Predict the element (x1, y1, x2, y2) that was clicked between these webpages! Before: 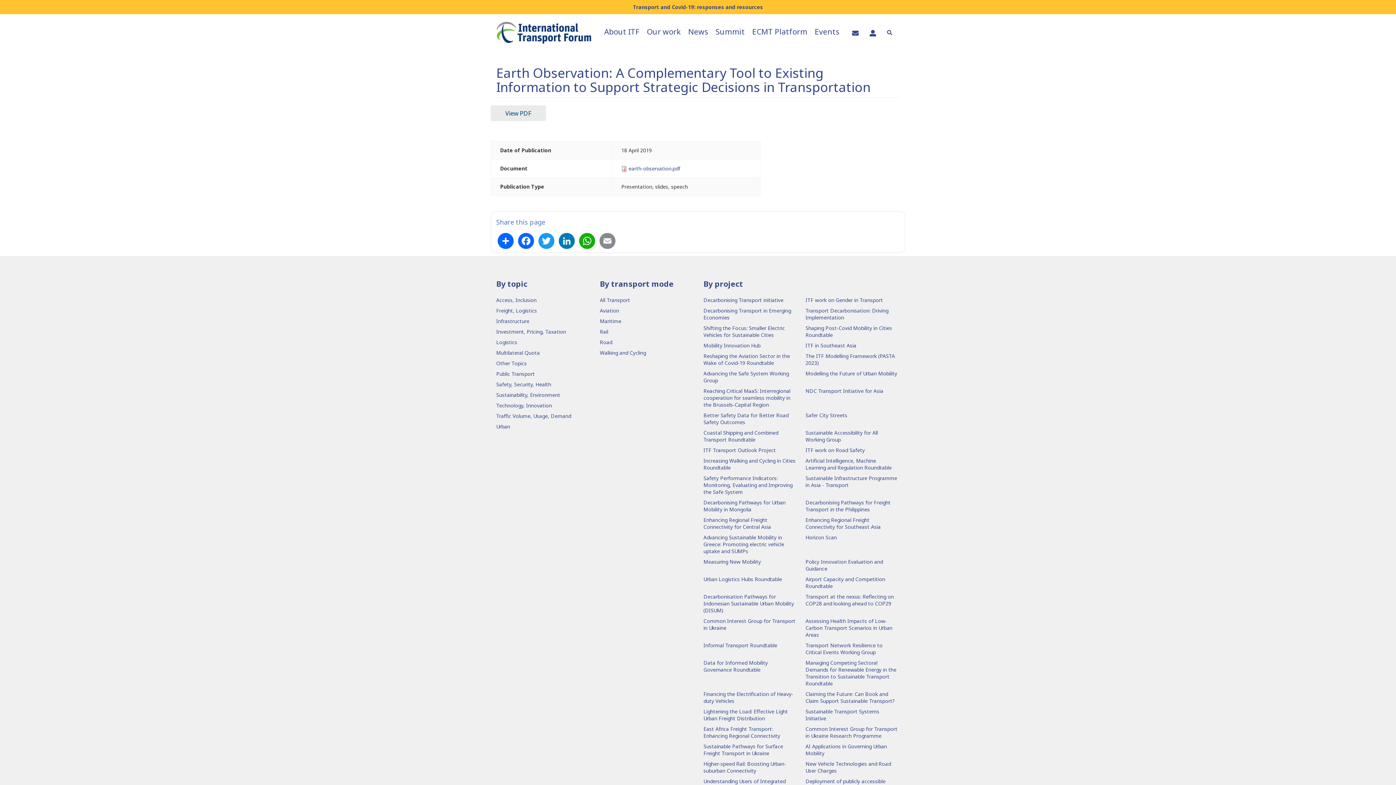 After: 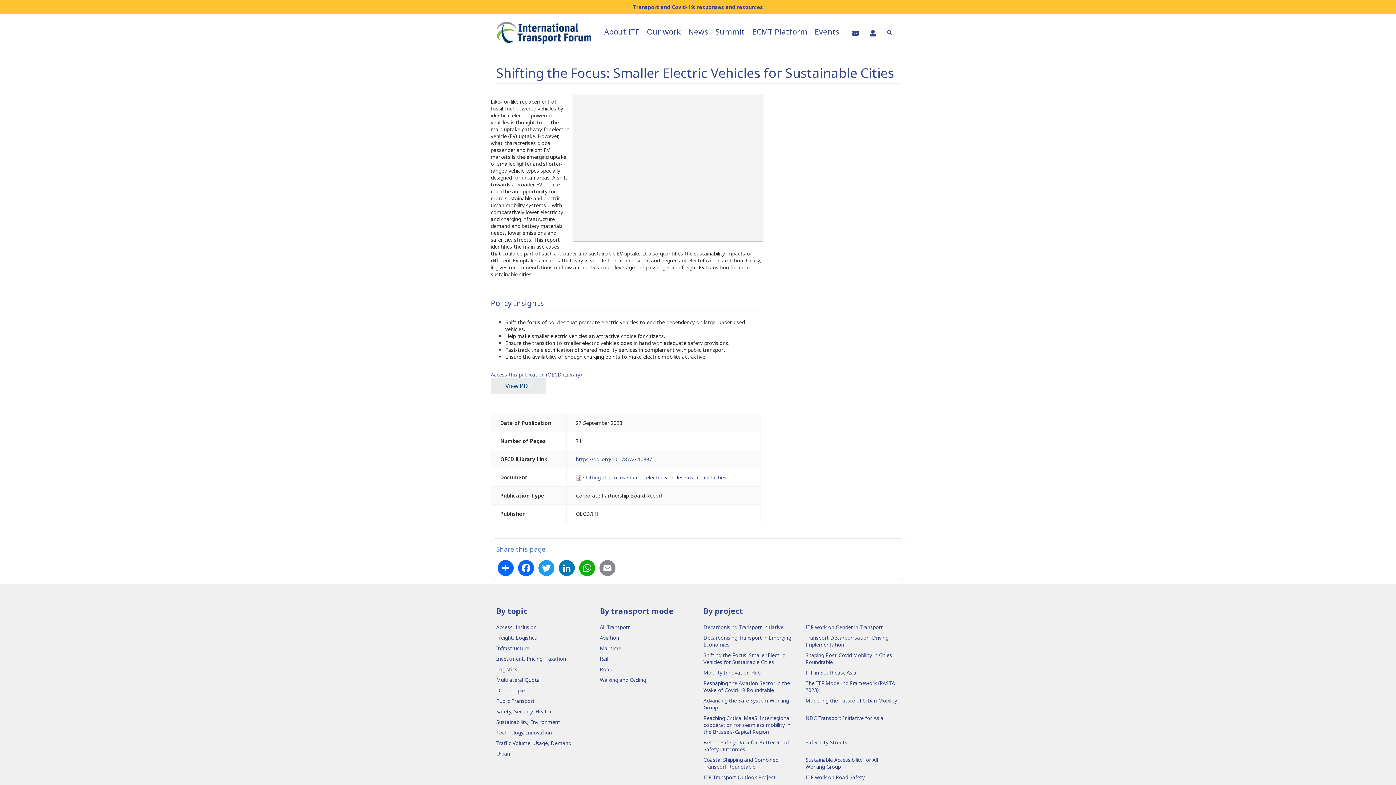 Action: label: Shifting the Focus: Smaller Electric Vehicles for Sustainable Cities bbox: (703, 324, 795, 338)